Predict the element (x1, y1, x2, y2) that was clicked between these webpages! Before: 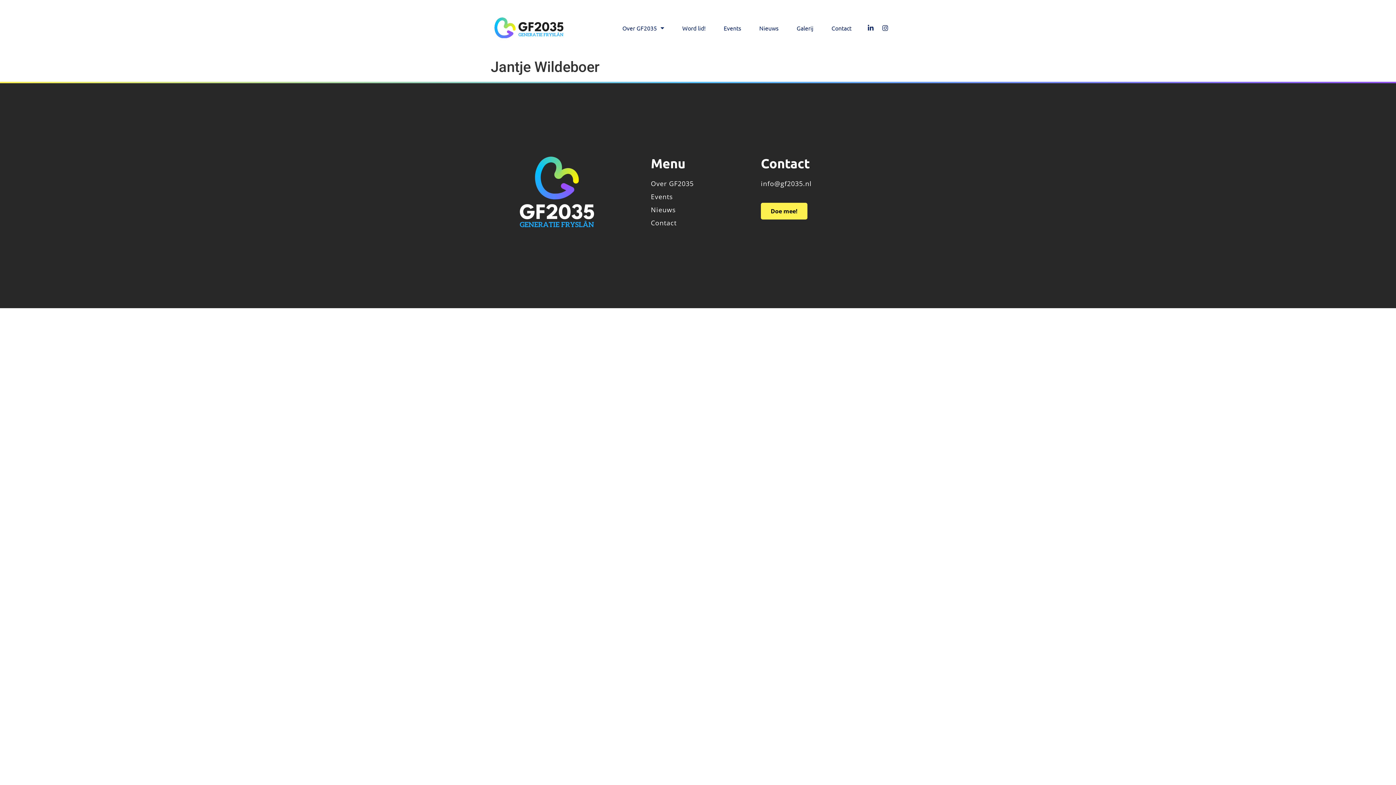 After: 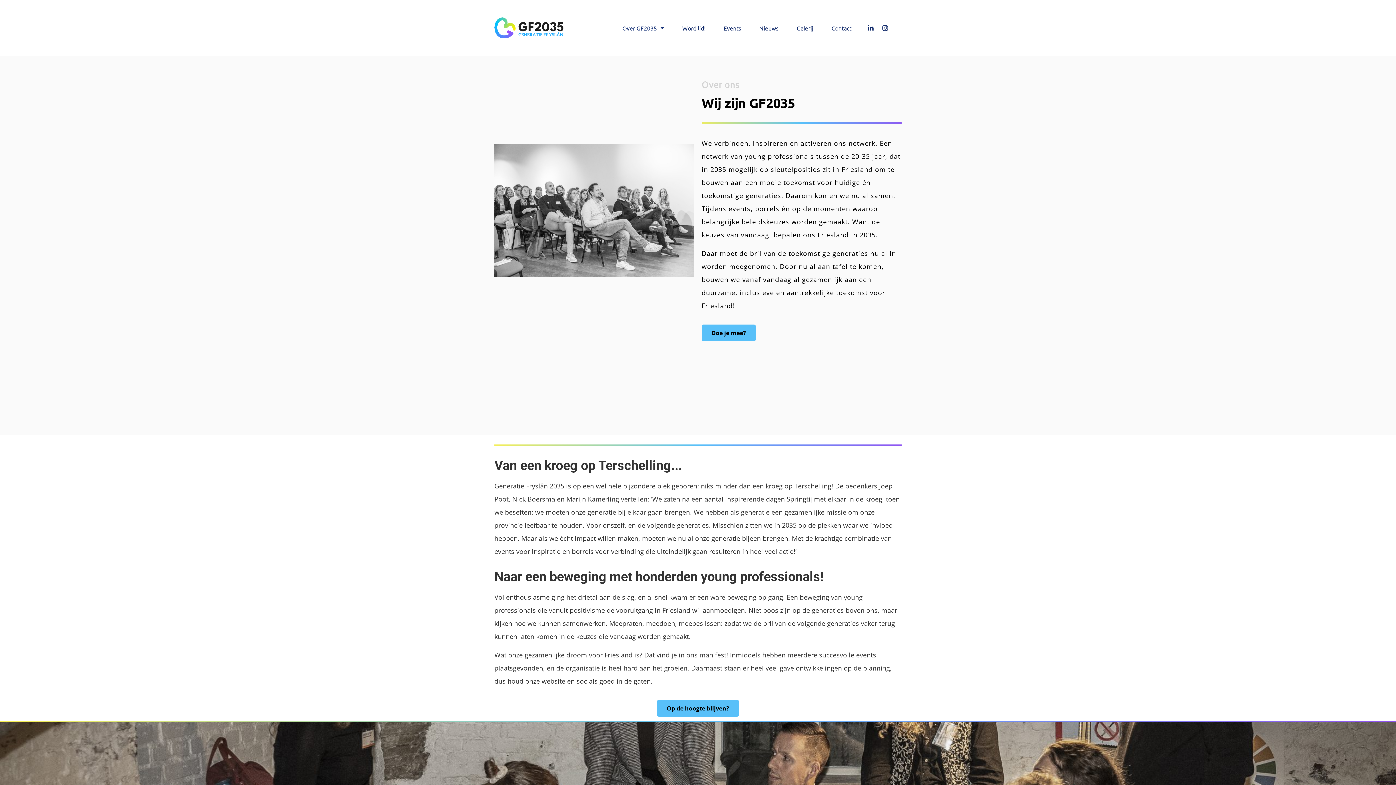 Action: bbox: (651, 179, 693, 188) label: Over GF2035